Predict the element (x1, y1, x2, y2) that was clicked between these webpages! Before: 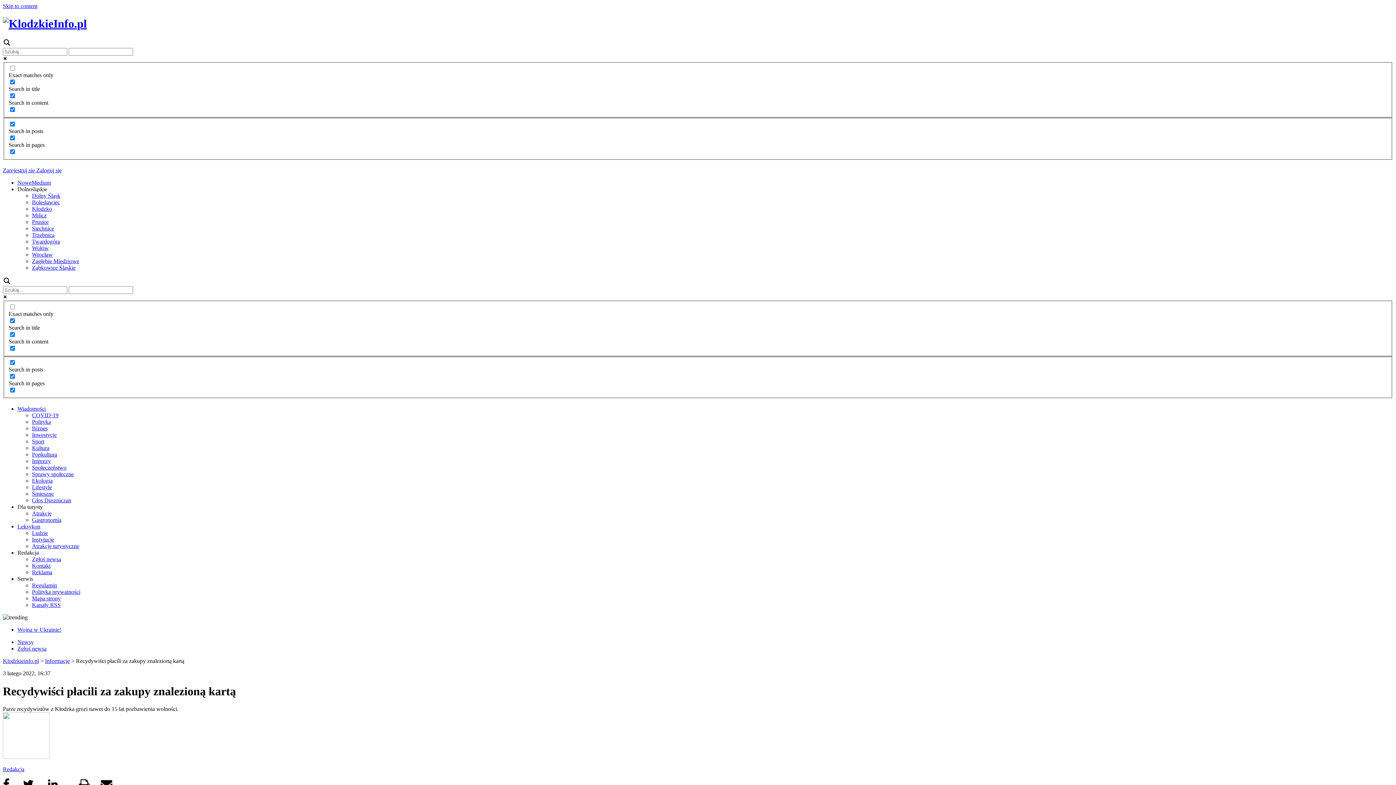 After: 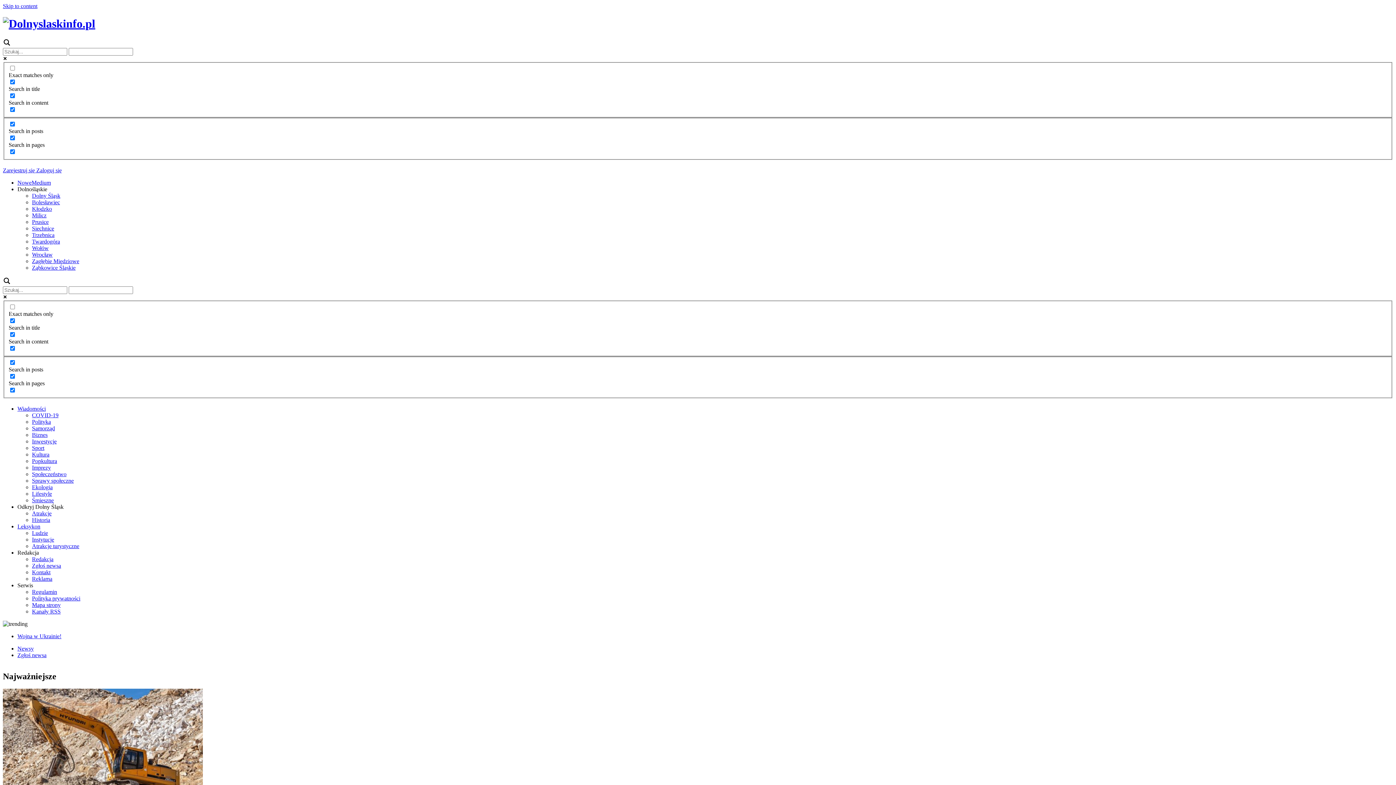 Action: bbox: (32, 192, 60, 198) label: Dolny Śląsk